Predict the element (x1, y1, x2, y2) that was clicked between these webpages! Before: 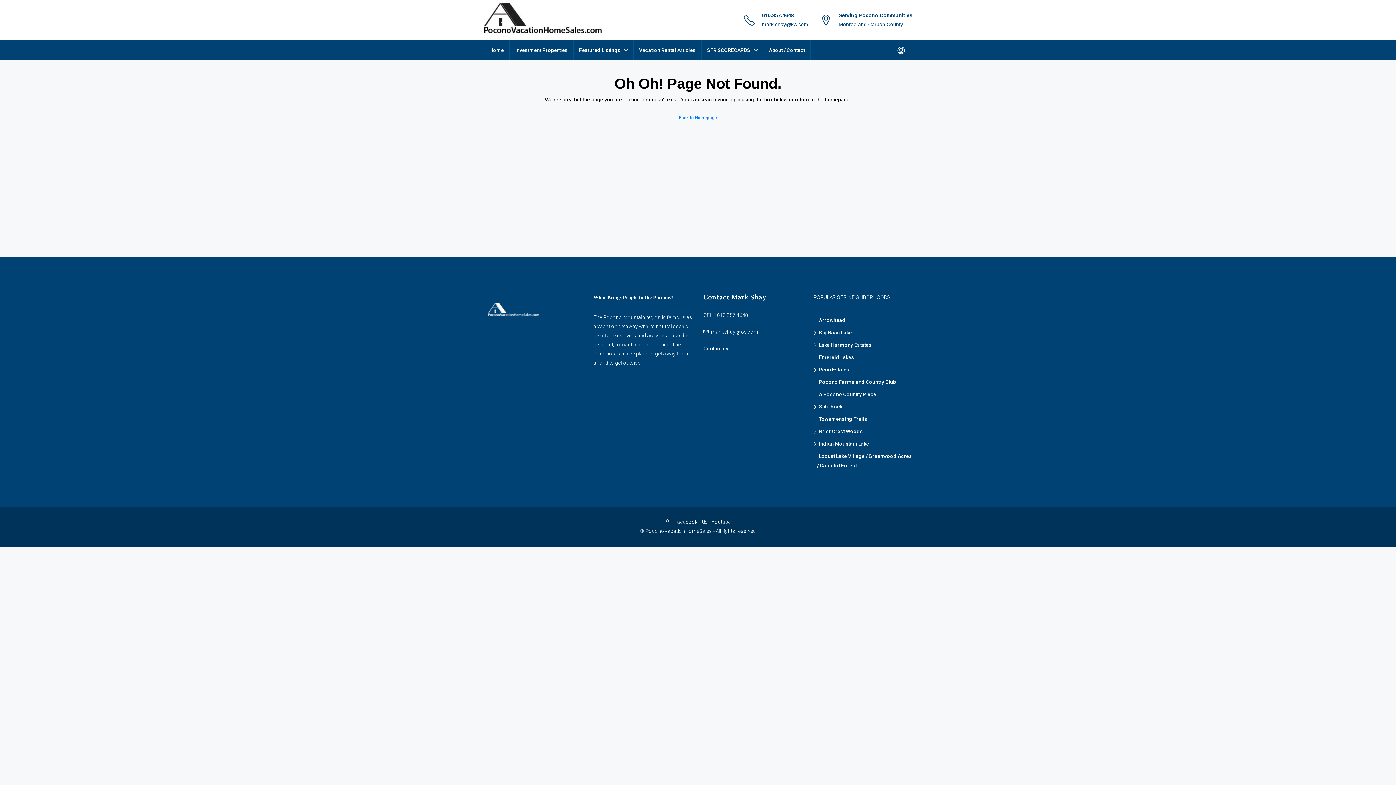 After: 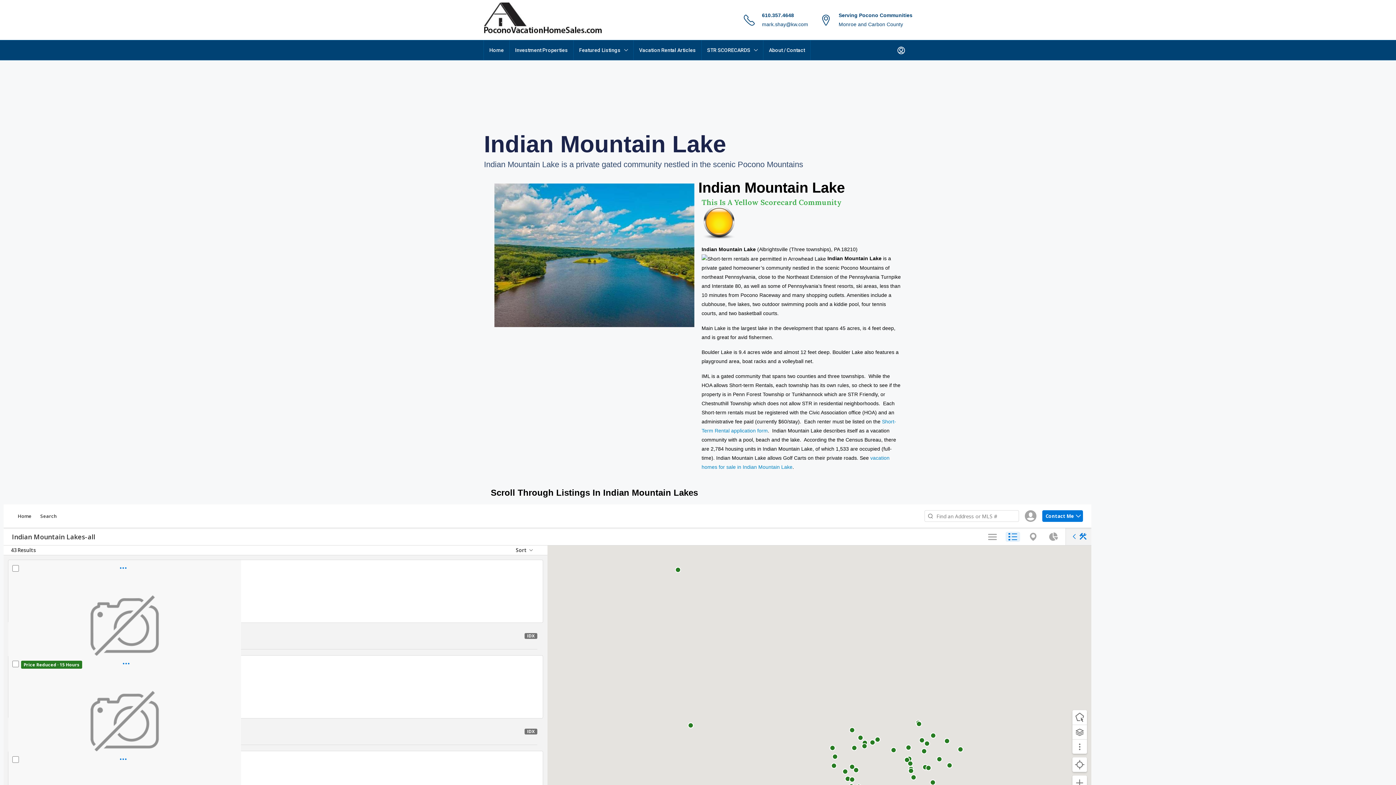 Action: label: Indian Mountain Lake bbox: (813, 441, 869, 446)